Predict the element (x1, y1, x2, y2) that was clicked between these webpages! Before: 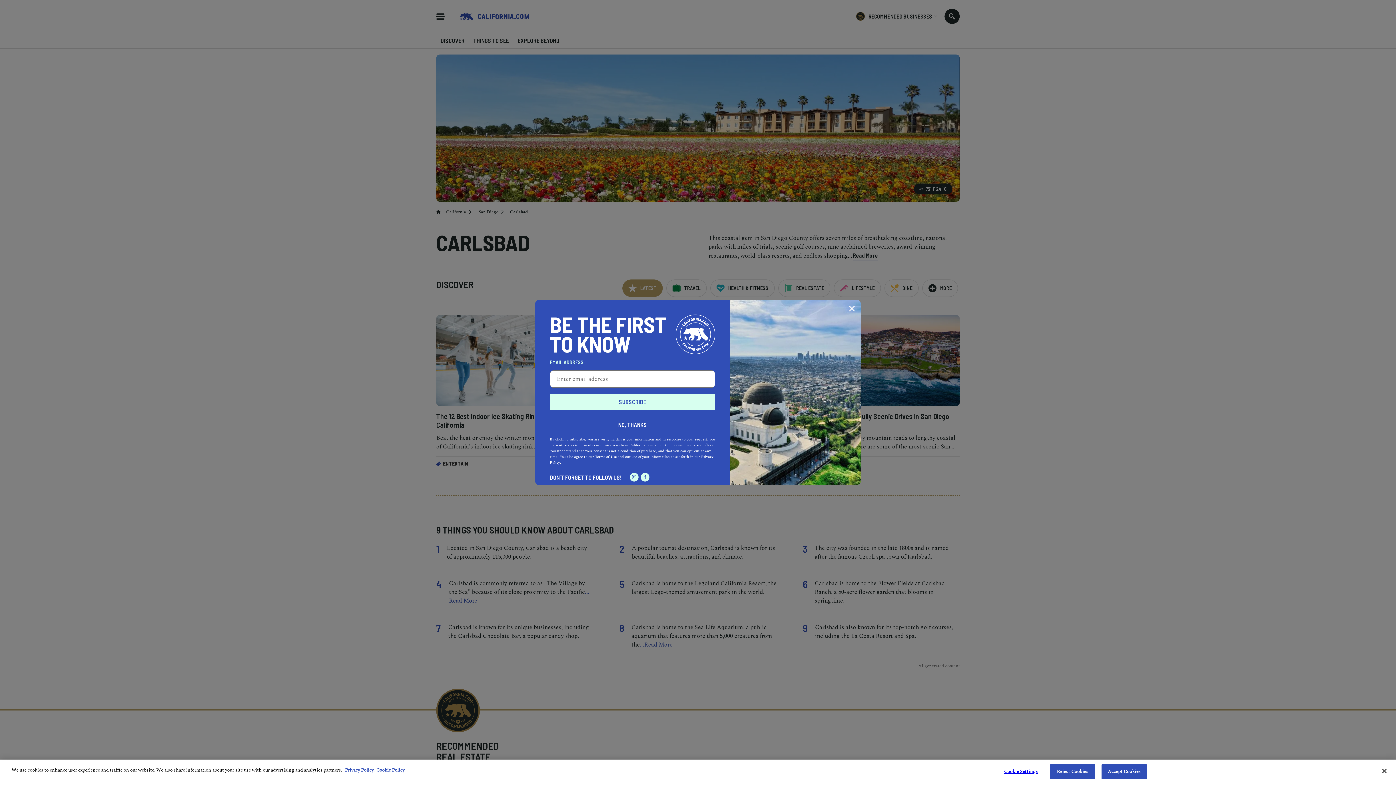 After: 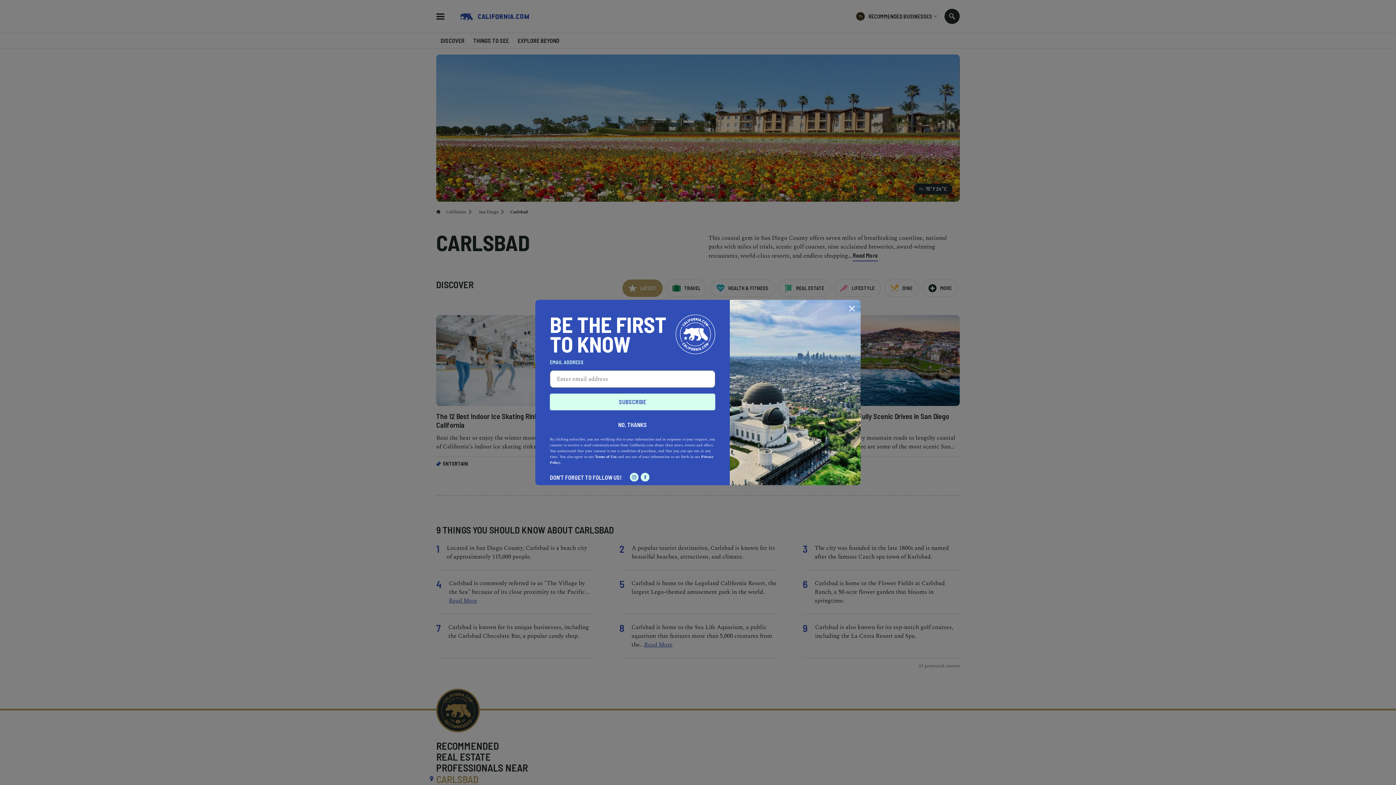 Action: label: Reject Cookies bbox: (1050, 764, 1095, 779)